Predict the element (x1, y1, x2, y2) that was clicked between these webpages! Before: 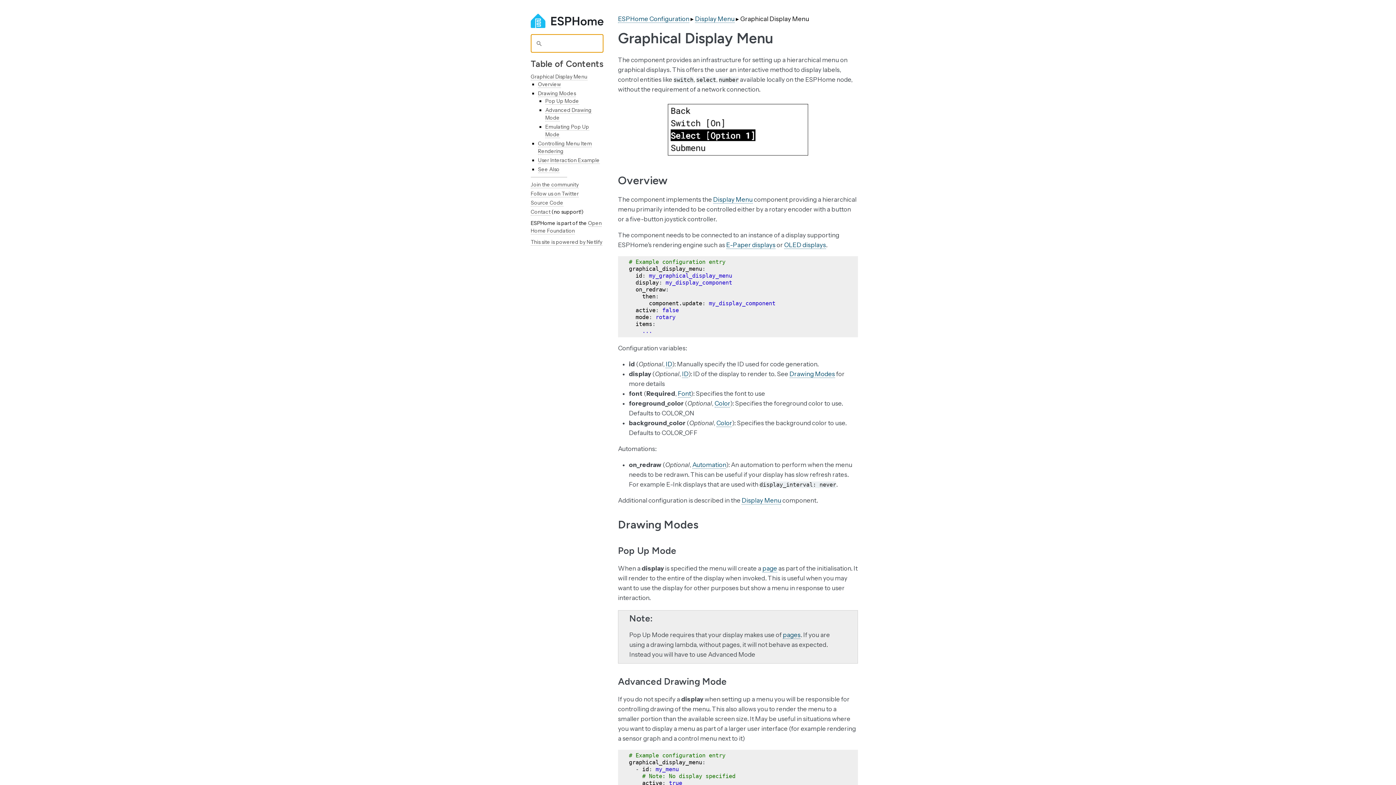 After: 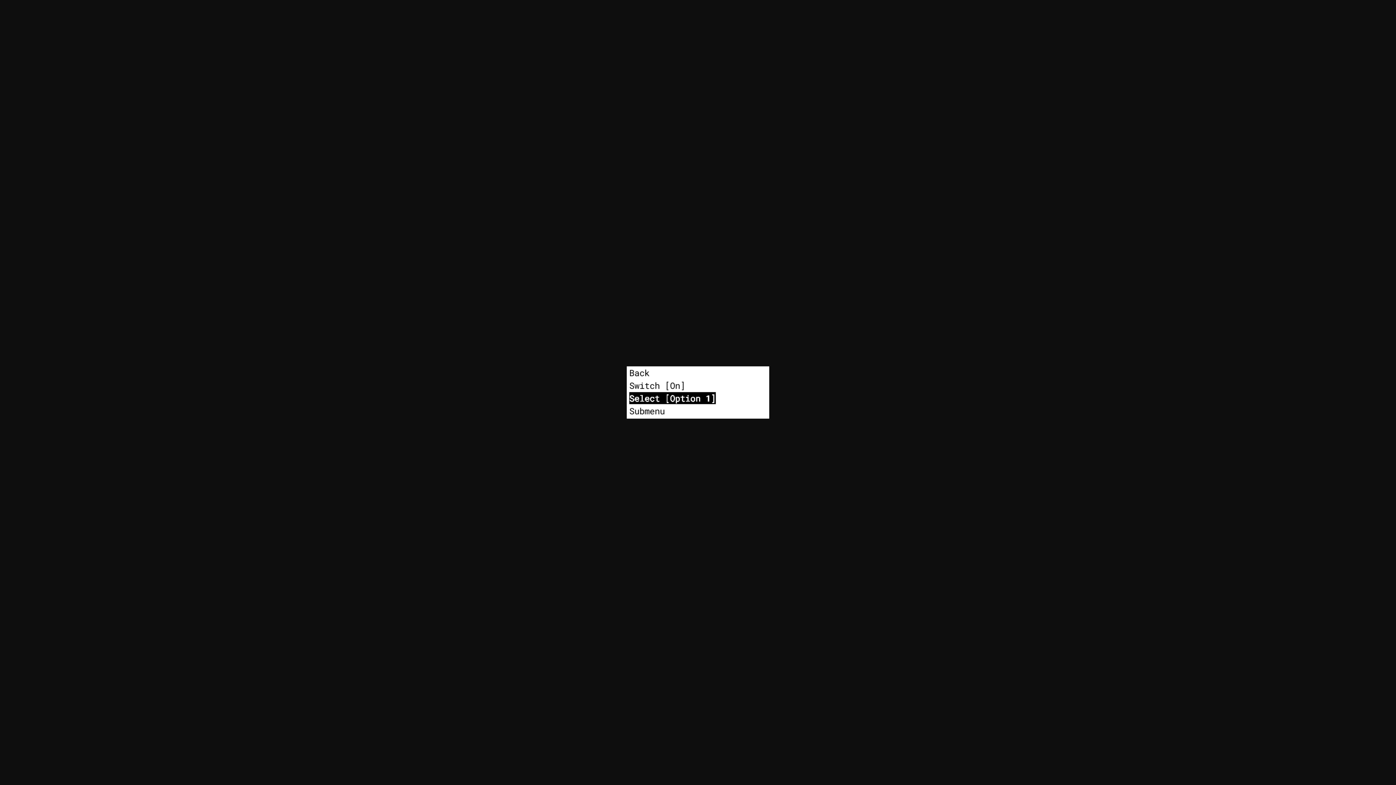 Action: bbox: (668, 149, 808, 157)